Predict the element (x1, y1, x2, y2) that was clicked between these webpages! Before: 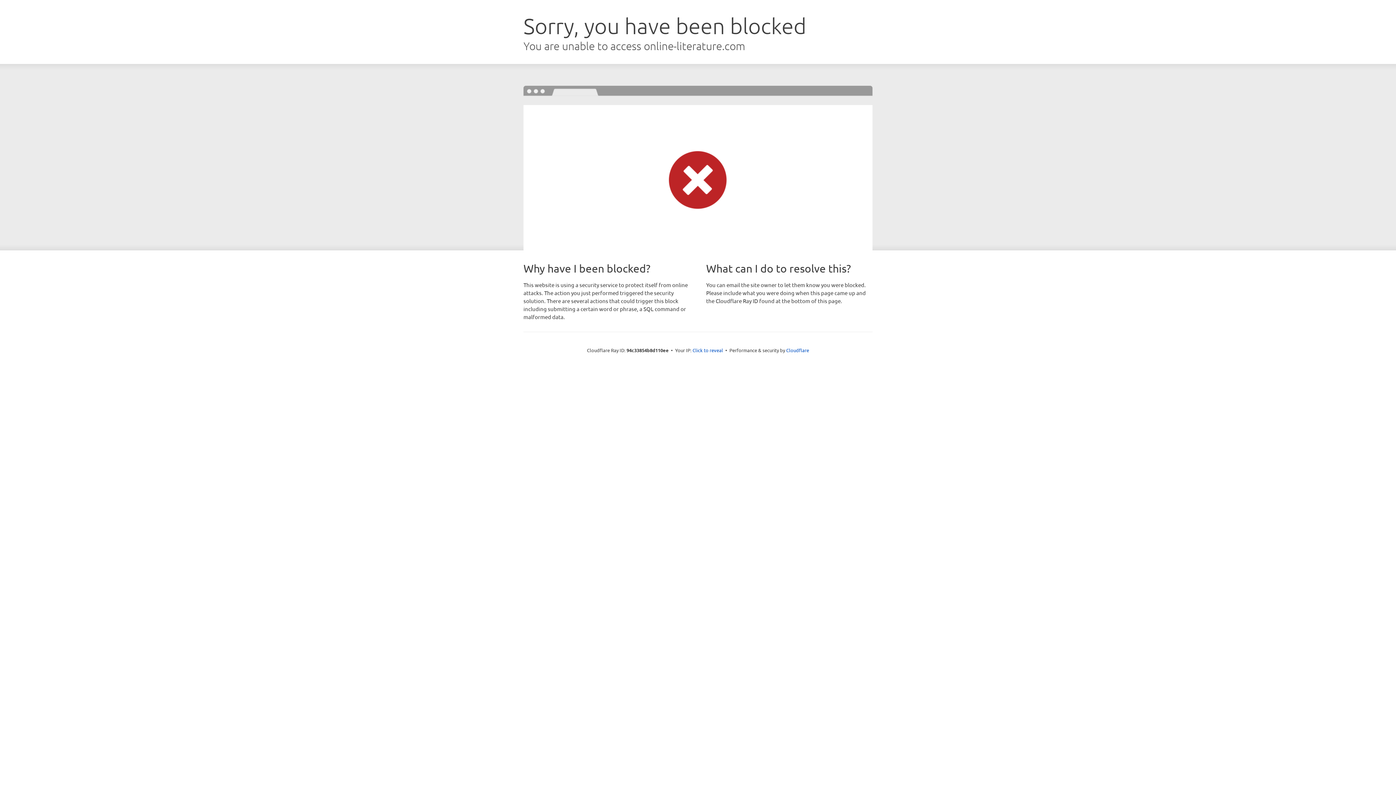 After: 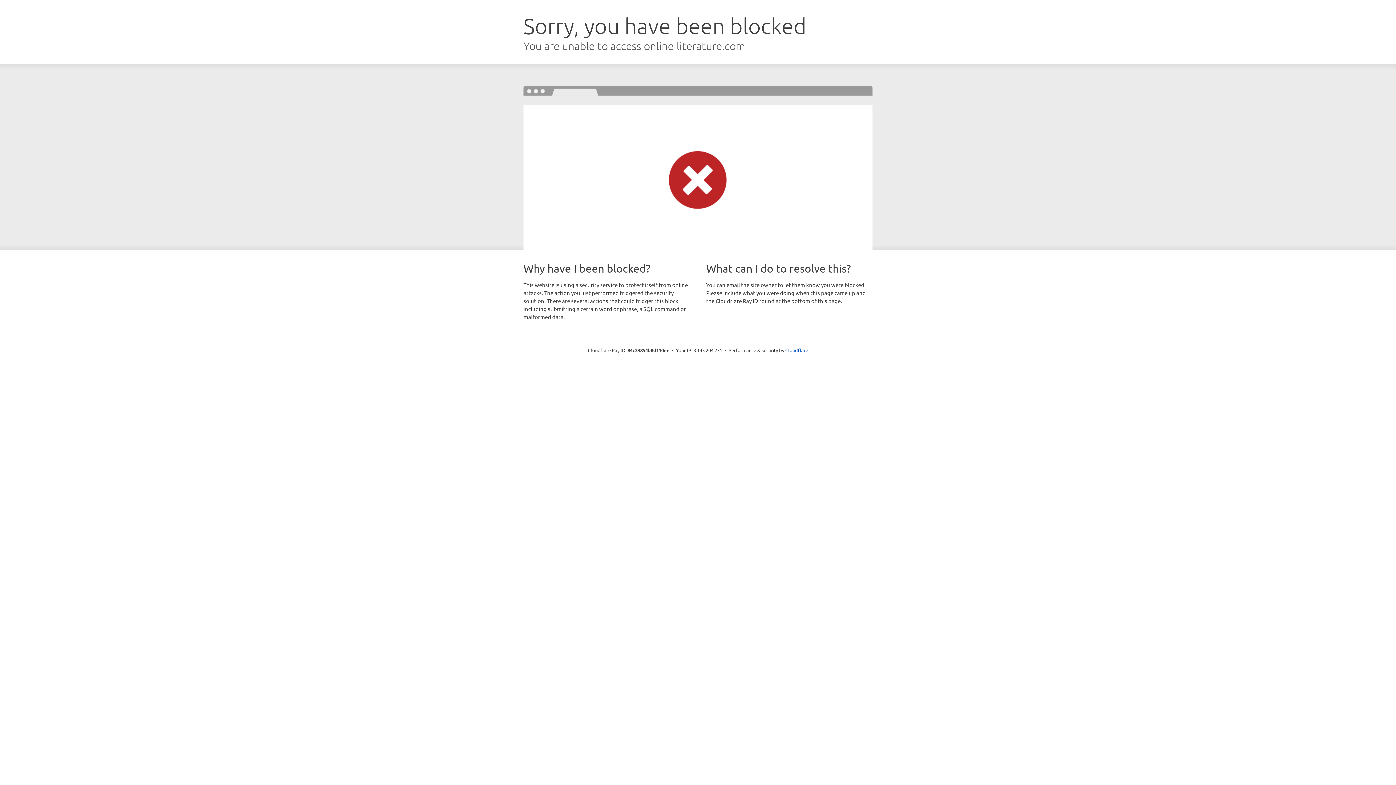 Action: label: Click to reveal bbox: (692, 346, 723, 353)